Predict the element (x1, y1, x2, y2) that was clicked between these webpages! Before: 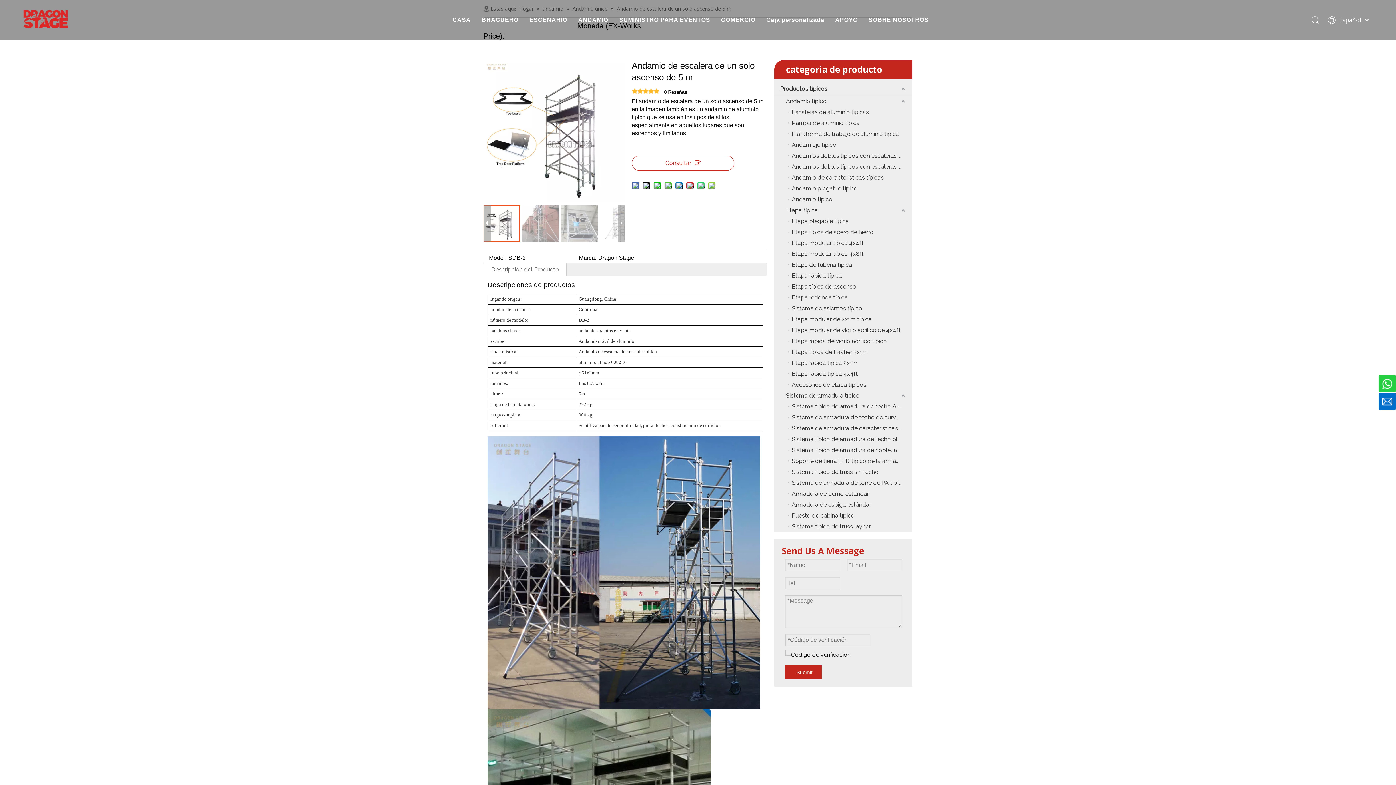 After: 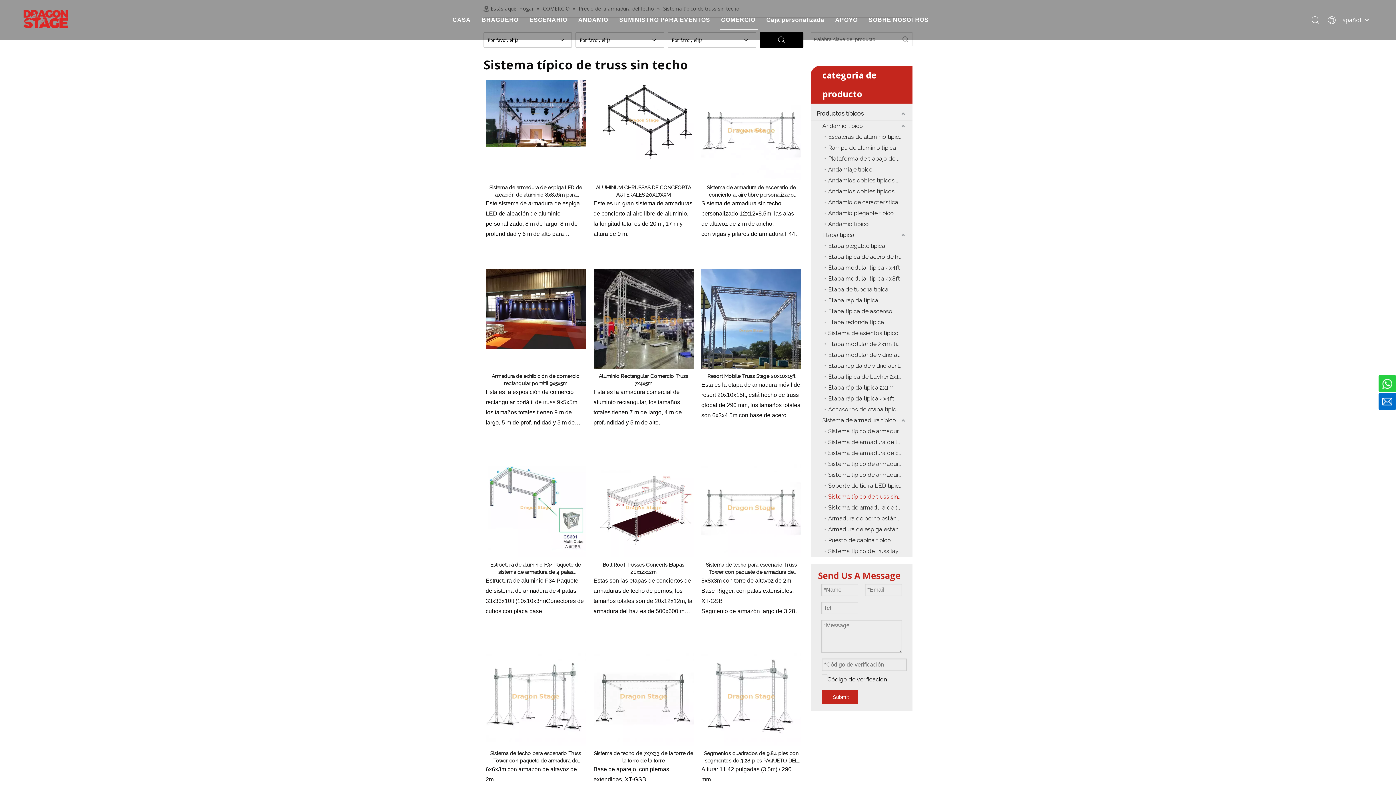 Action: label: Sistema típico de truss sin techo bbox: (788, 466, 912, 477)